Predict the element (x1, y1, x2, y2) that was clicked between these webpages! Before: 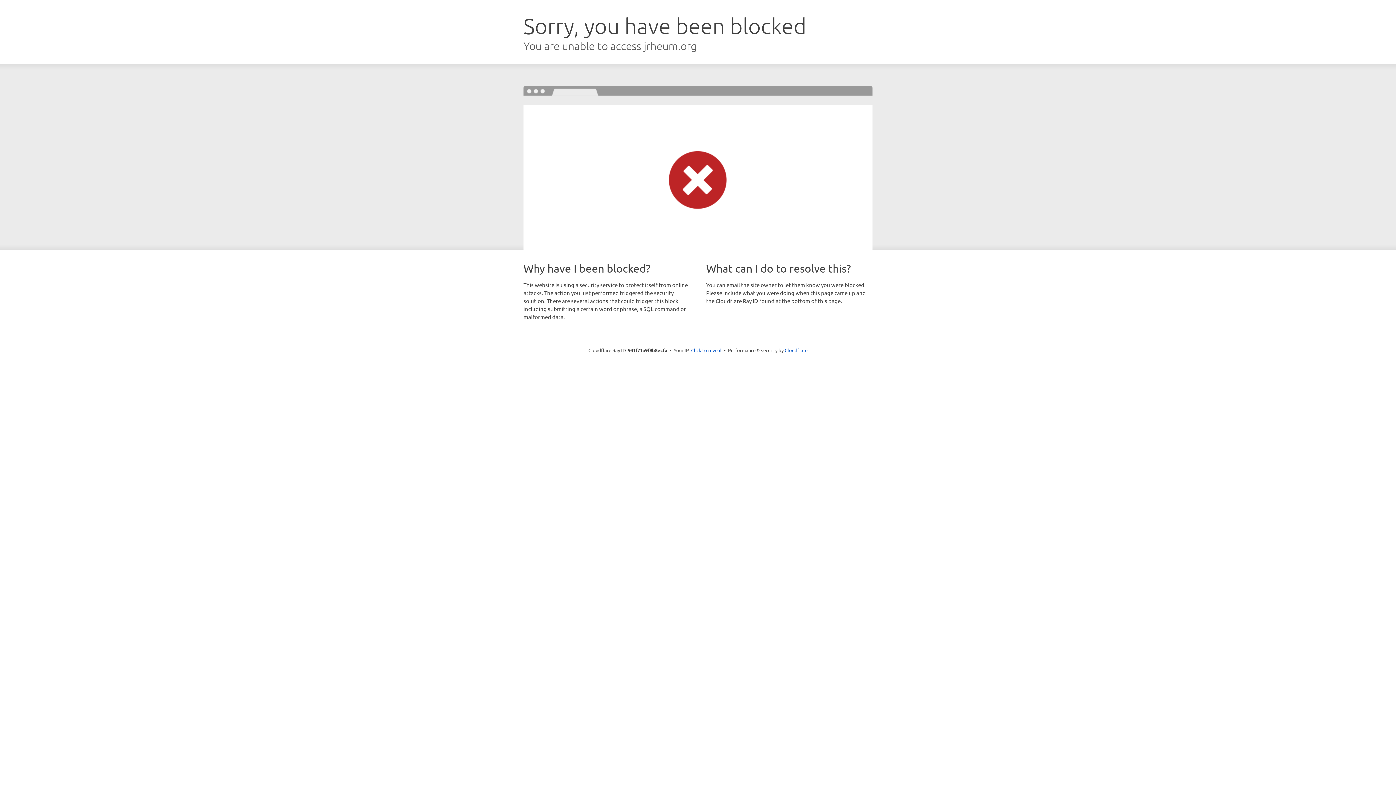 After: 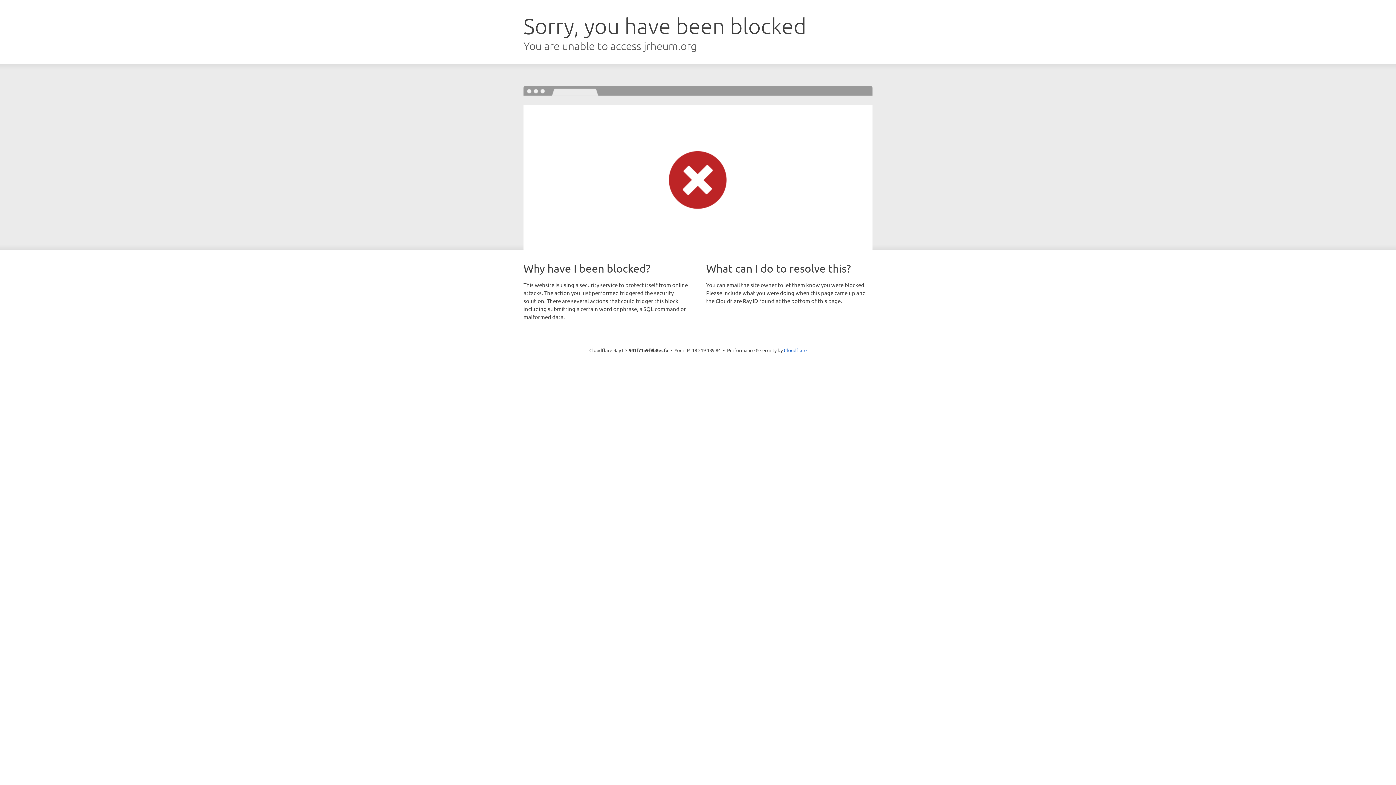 Action: bbox: (691, 346, 721, 353) label: Click to reveal